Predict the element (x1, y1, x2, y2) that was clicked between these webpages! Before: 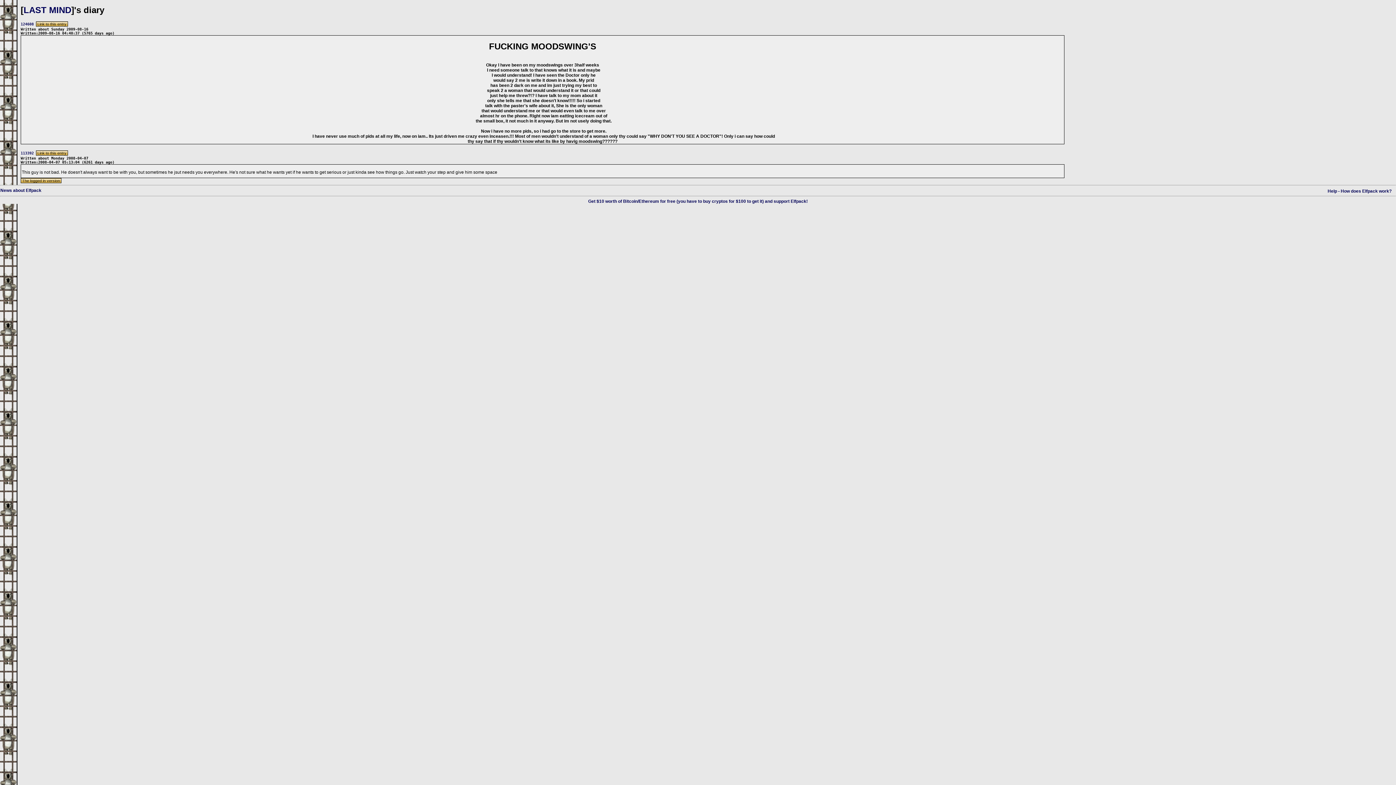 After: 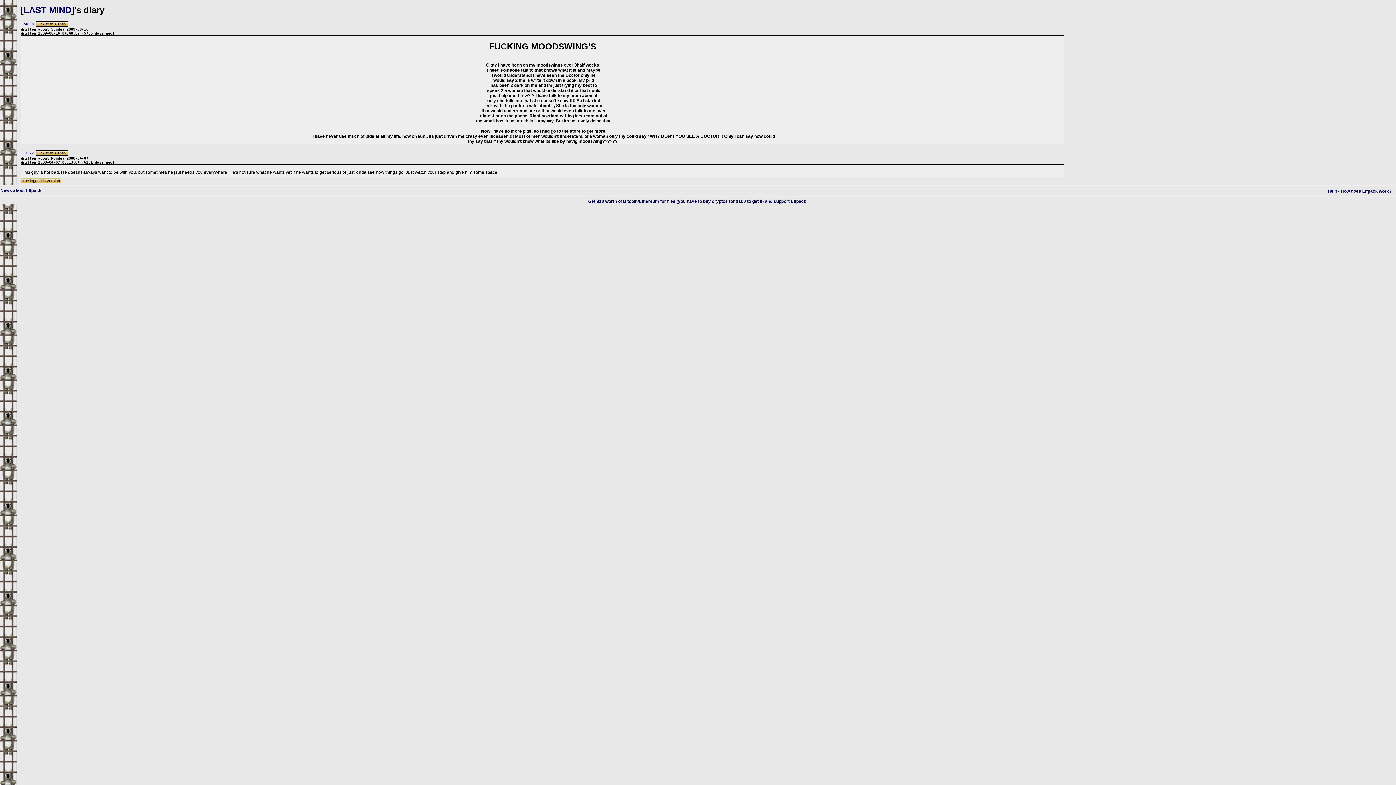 Action: label:  The logged in version  bbox: (20, 178, 61, 183)